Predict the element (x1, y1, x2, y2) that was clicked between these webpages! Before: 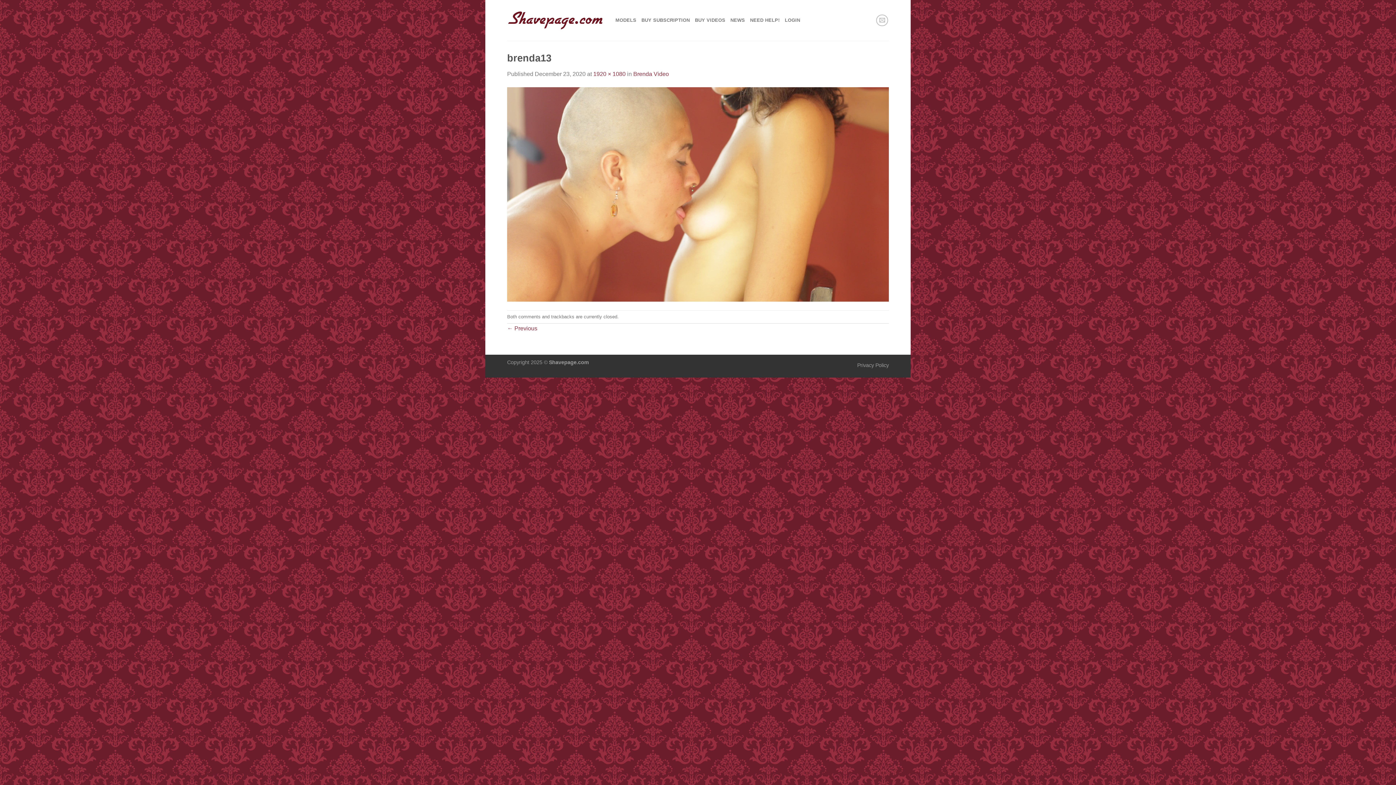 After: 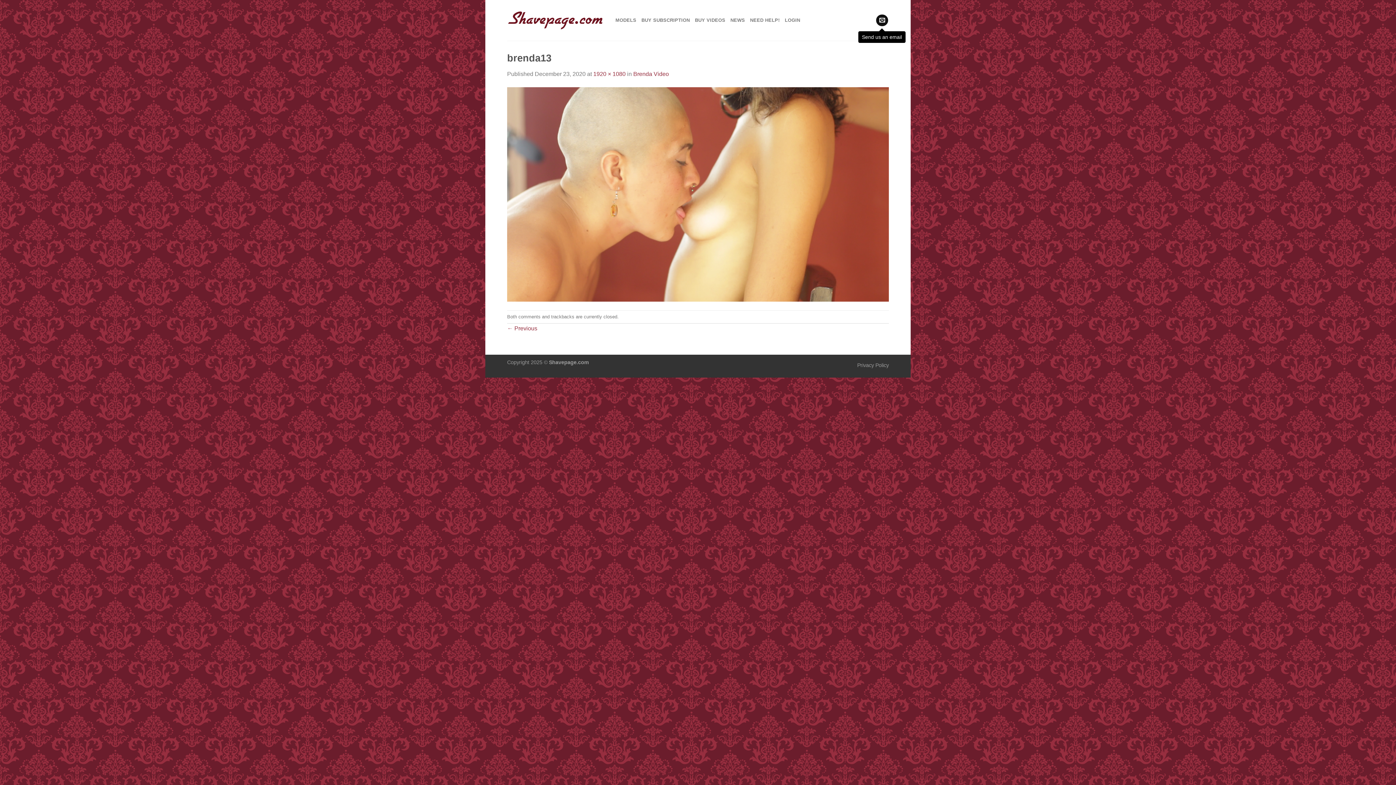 Action: bbox: (876, 14, 888, 26) label: Send us an email